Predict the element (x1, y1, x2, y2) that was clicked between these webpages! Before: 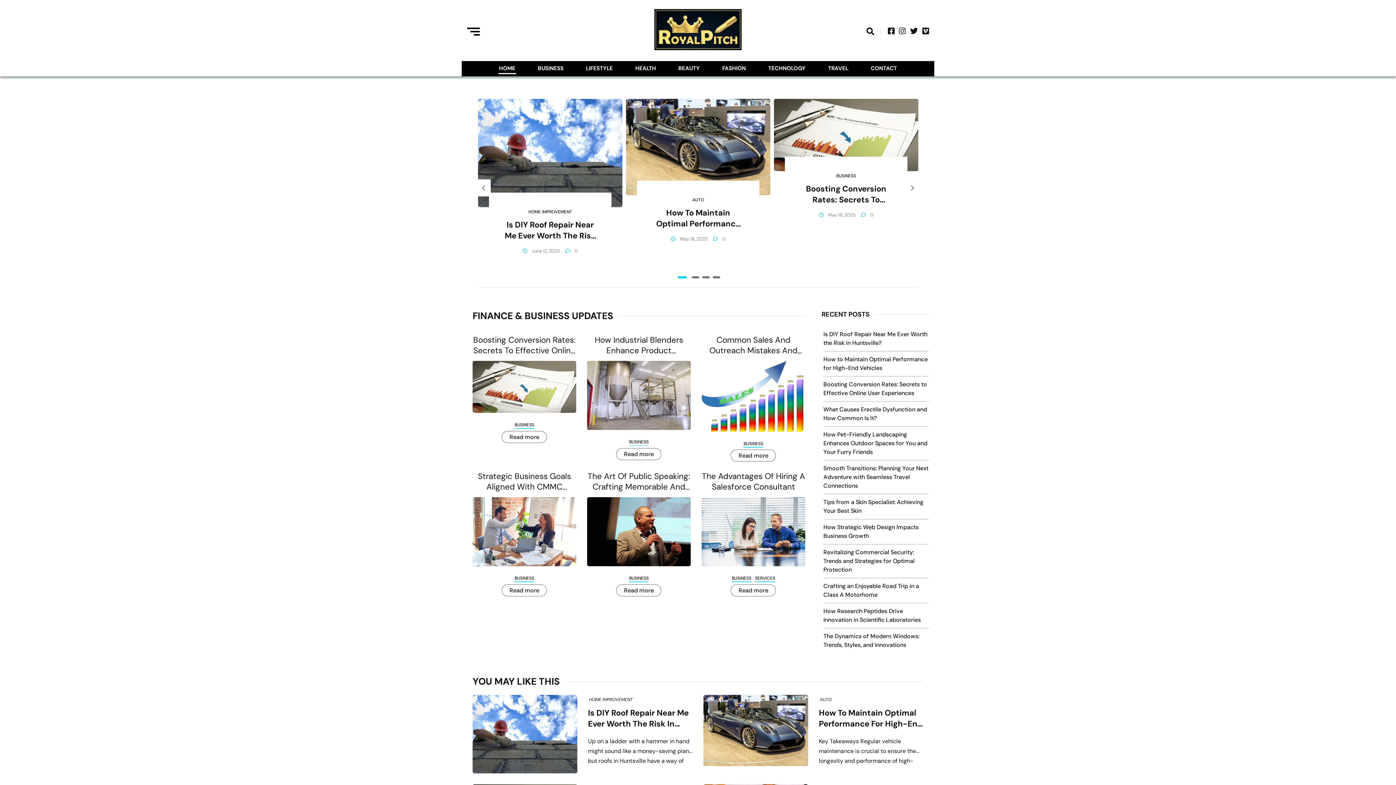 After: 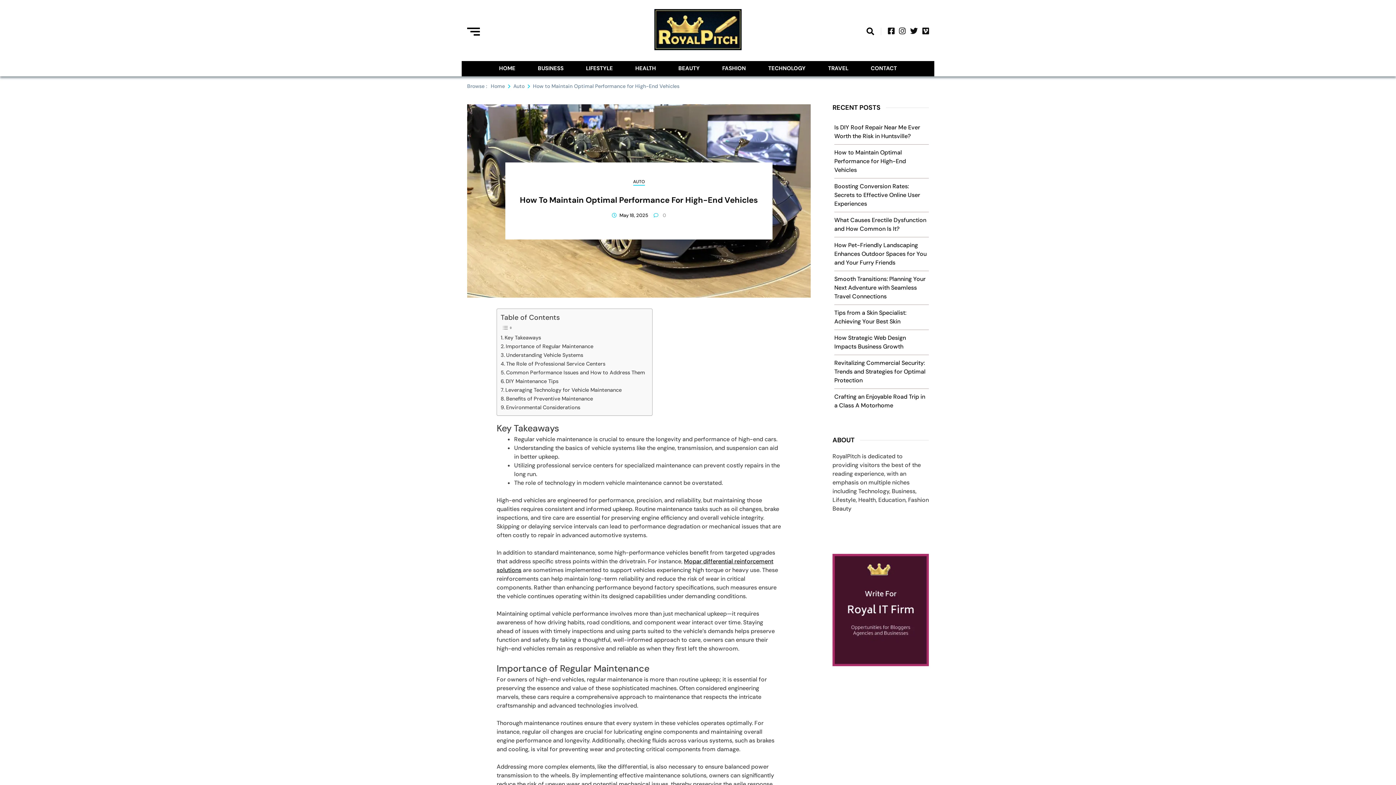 Action: bbox: (651, 207, 745, 229) label: How To Maintain Optimal Performance For High-End Vehicles